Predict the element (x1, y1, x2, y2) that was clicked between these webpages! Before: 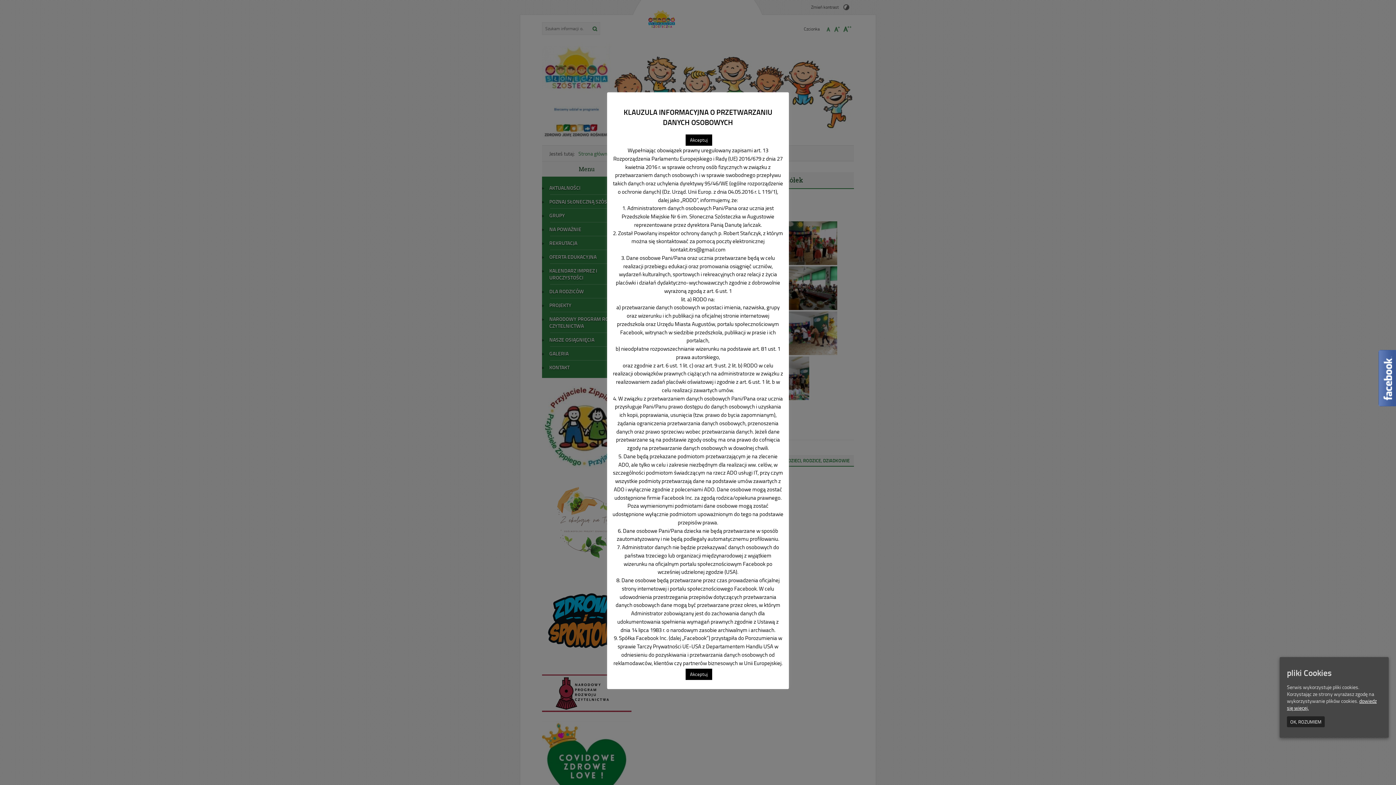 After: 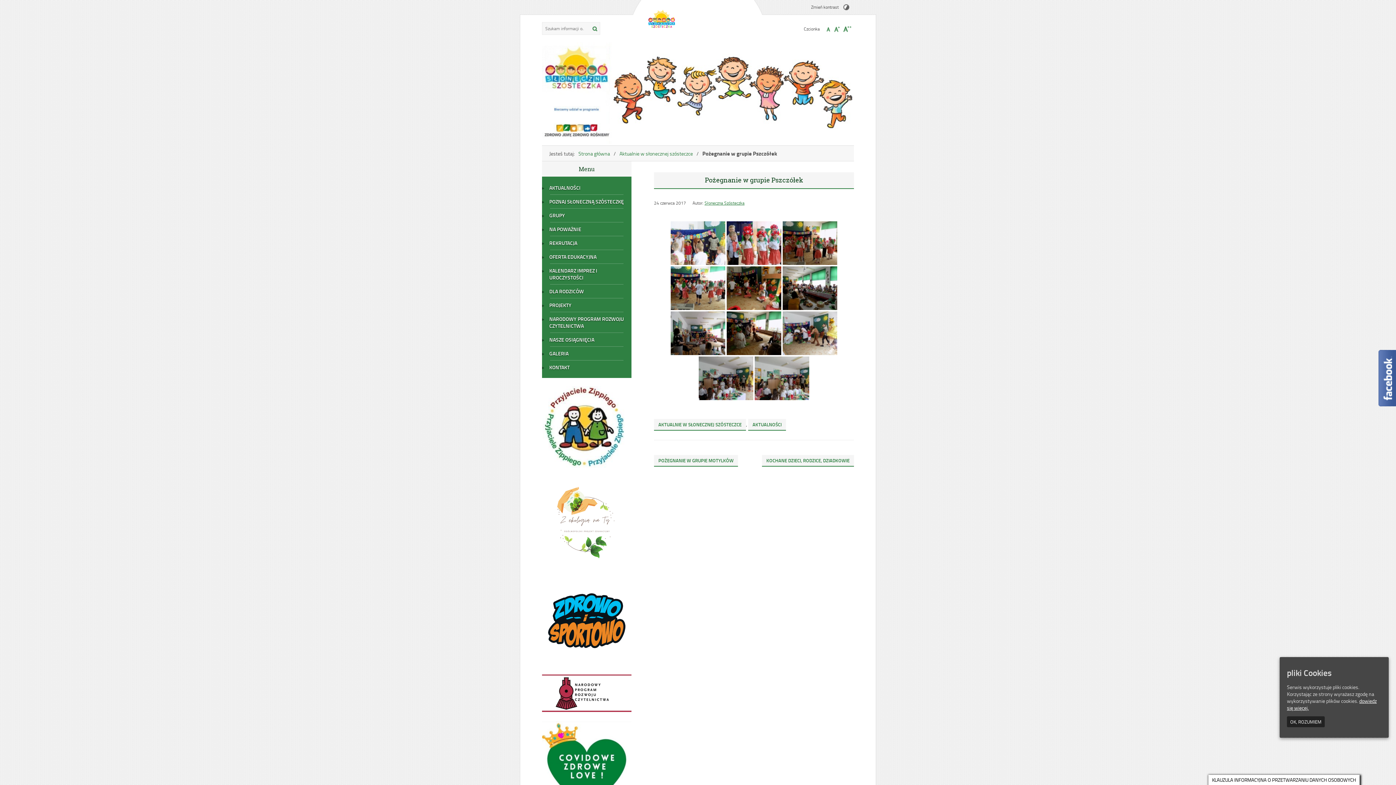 Action: bbox: (685, 668, 712, 680) label: Akceptuj